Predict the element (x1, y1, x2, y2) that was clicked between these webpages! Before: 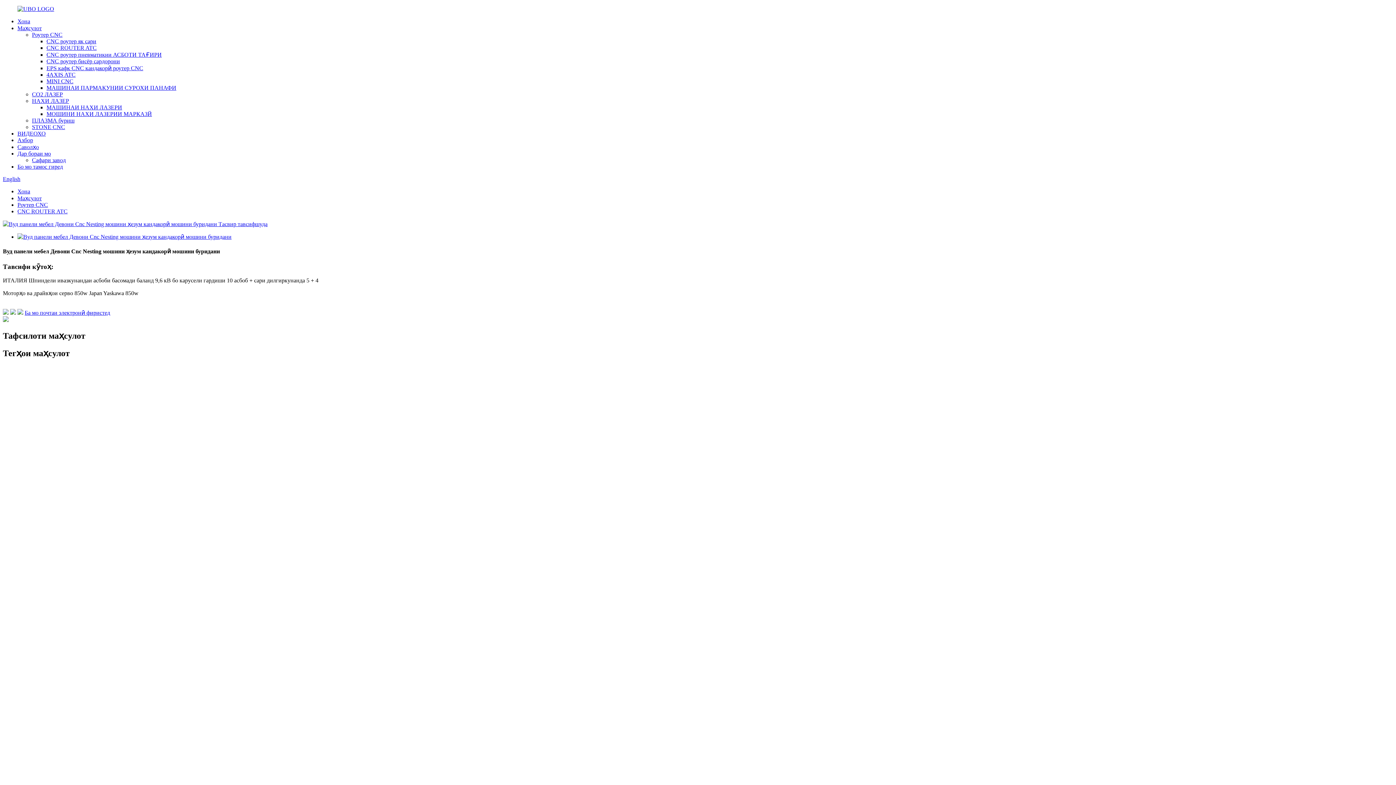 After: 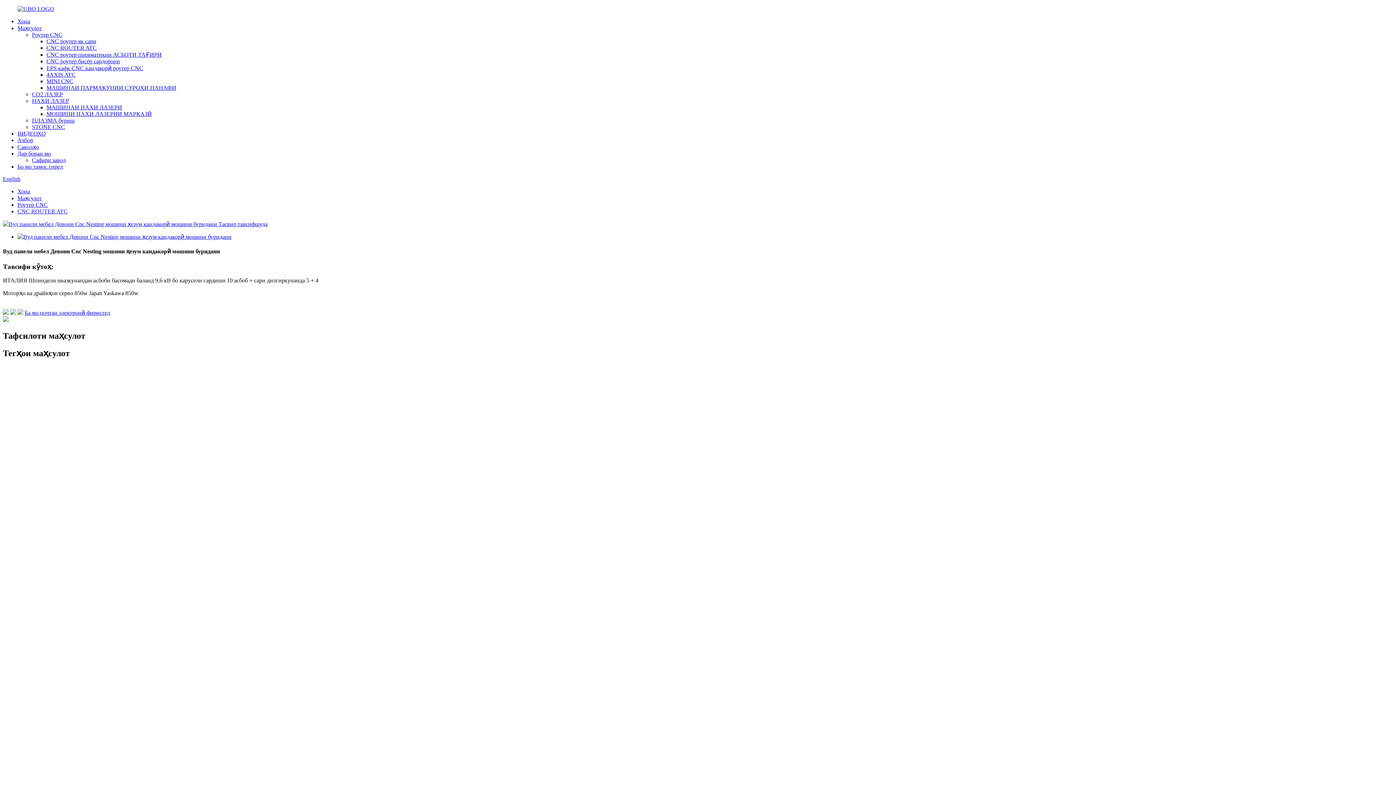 Action: label: Ба мо почтаи электронӣ фиристед bbox: (24, 309, 110, 316)